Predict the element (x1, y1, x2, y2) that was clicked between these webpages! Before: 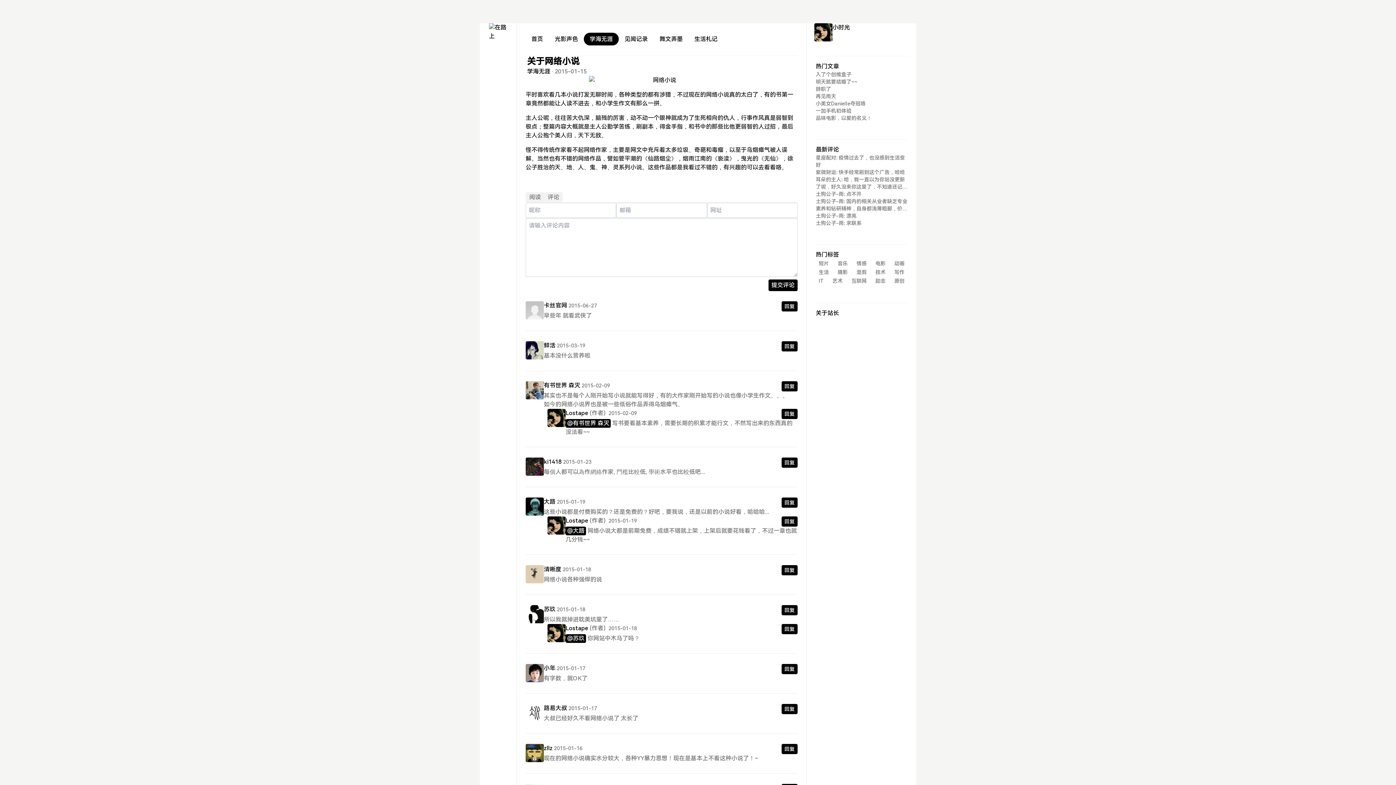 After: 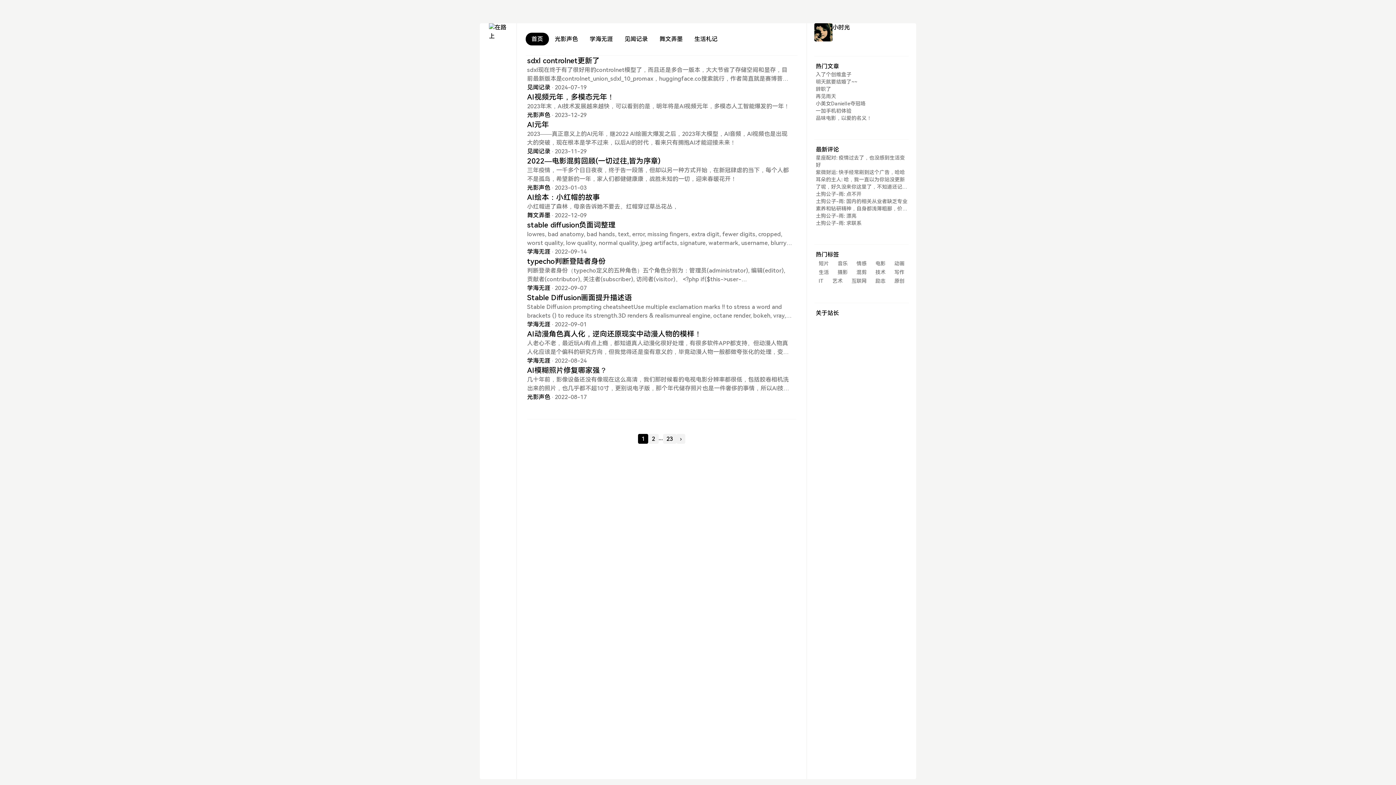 Action: bbox: (489, 23, 507, 40)